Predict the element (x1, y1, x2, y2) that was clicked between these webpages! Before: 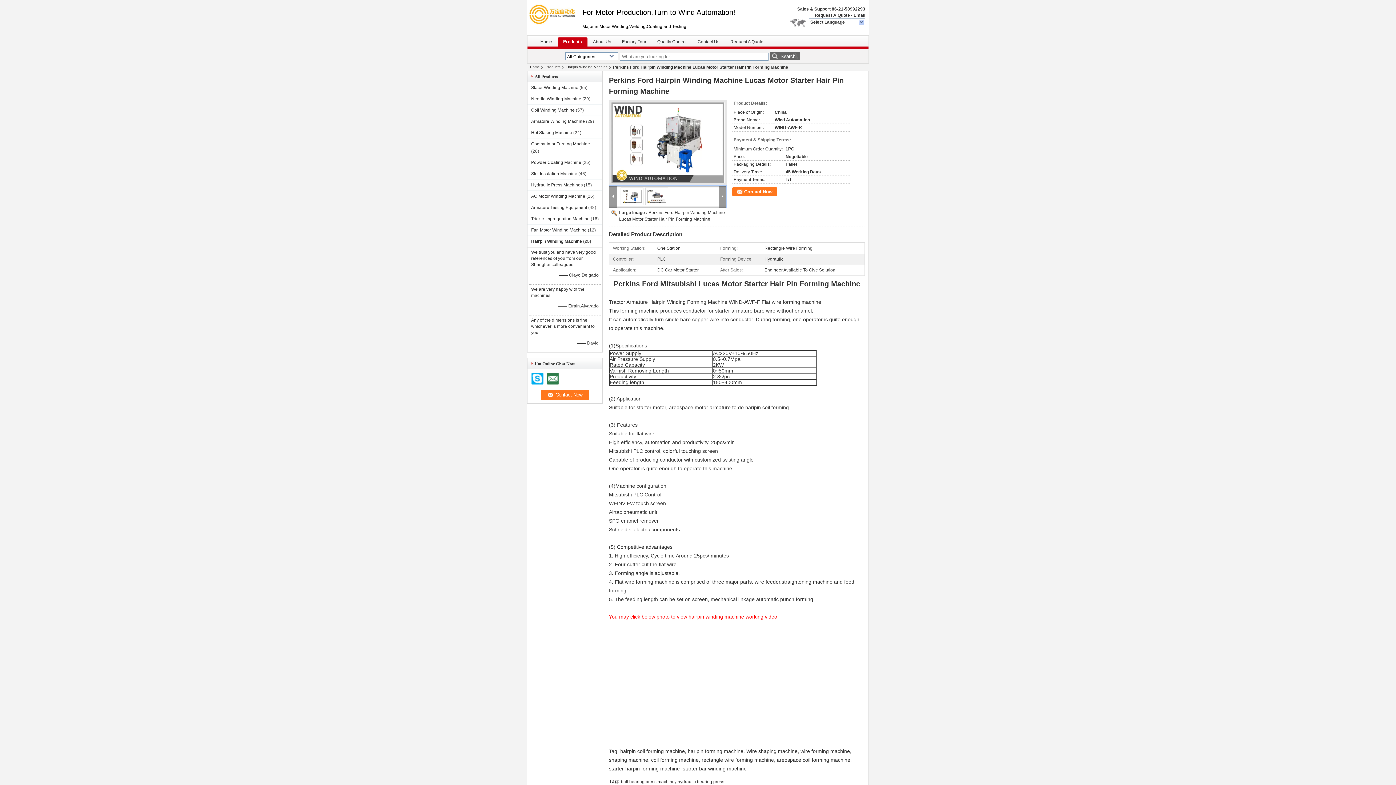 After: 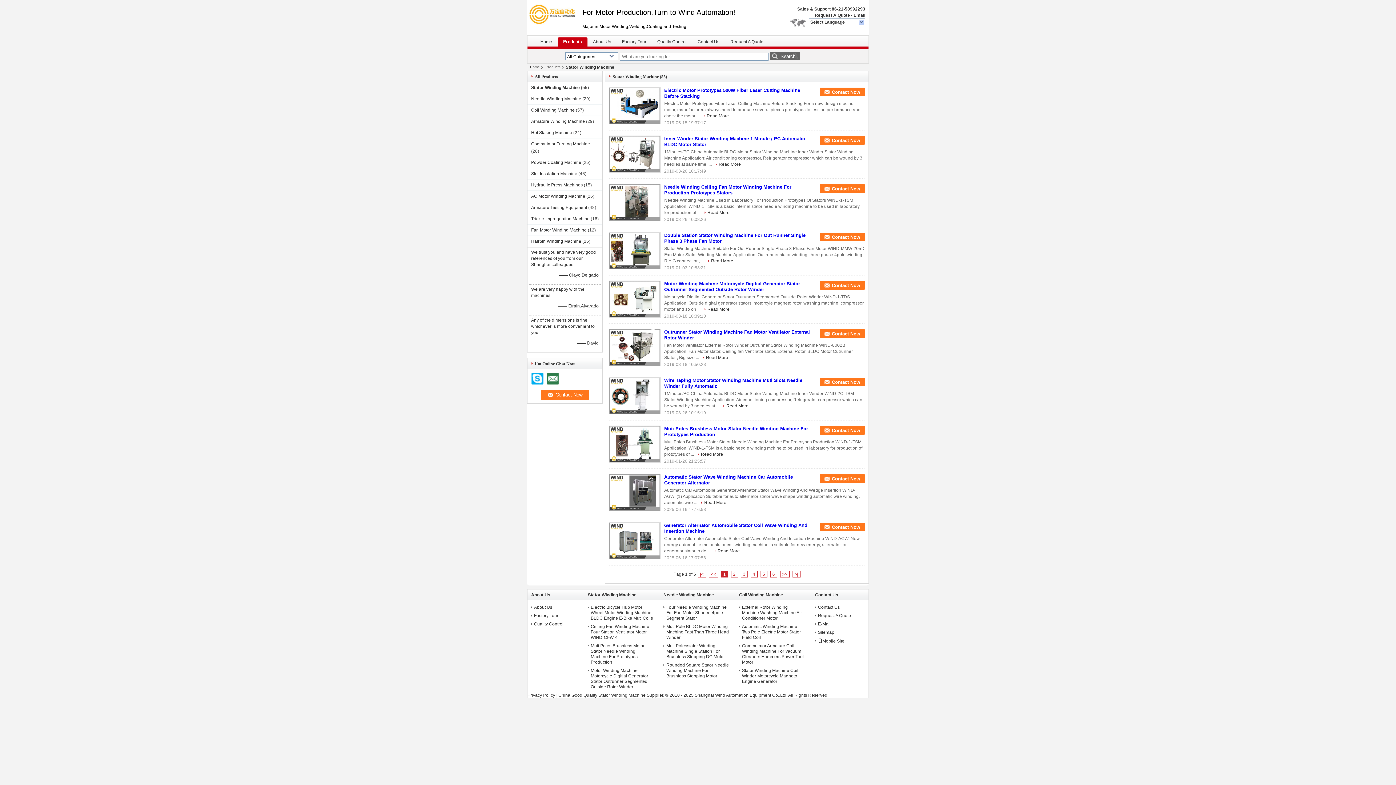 Action: bbox: (531, 85, 578, 90) label: Stator Winding Machine